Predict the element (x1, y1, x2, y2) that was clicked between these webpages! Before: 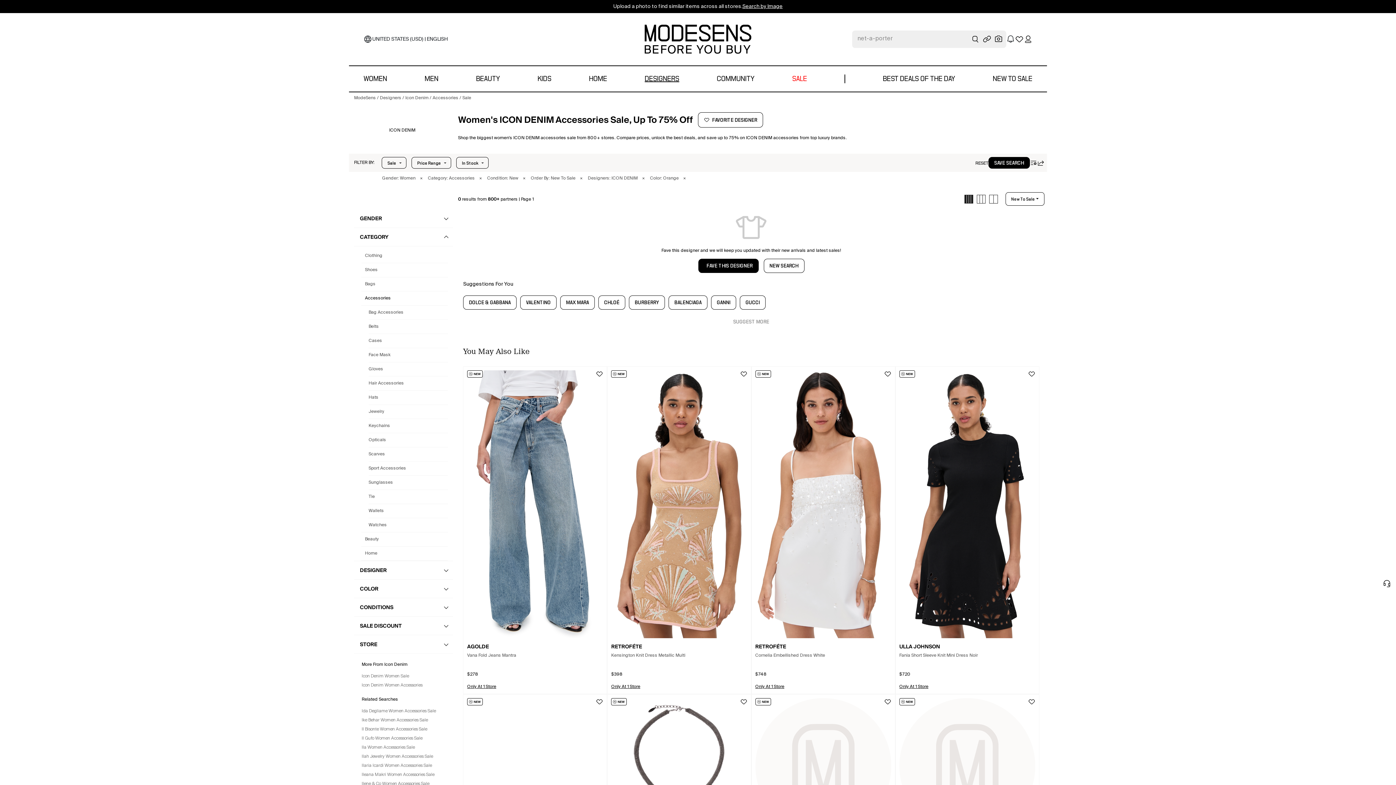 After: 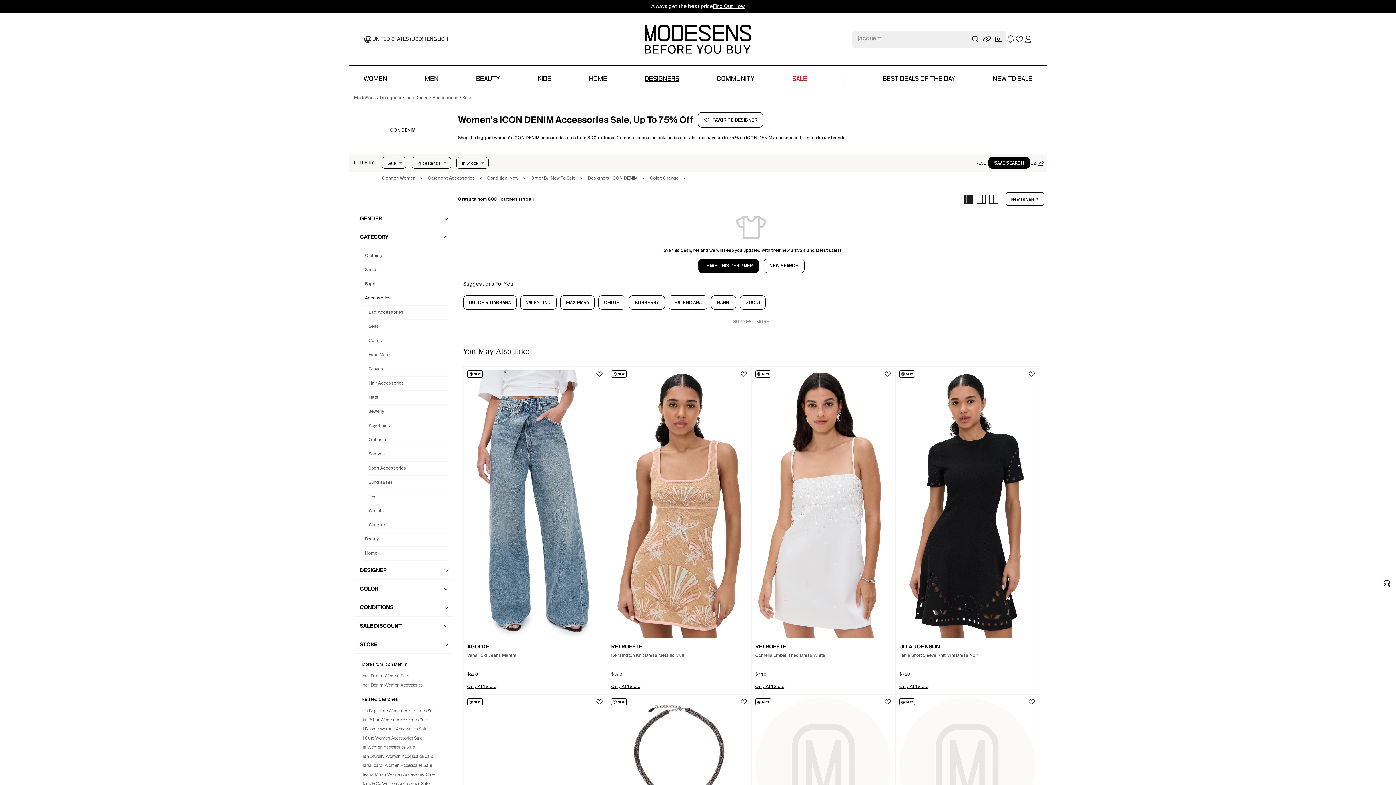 Action: bbox: (415, 172, 422, 185) label: ×